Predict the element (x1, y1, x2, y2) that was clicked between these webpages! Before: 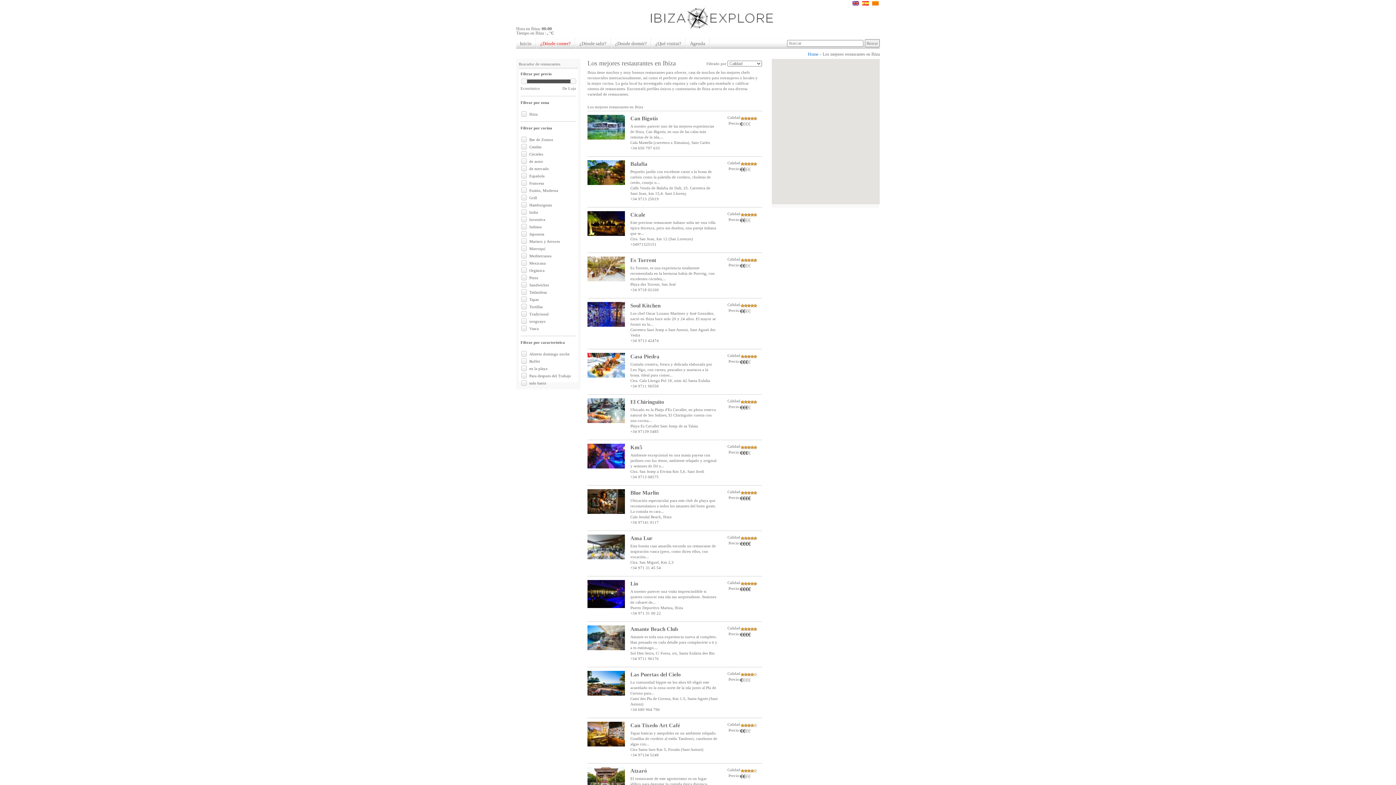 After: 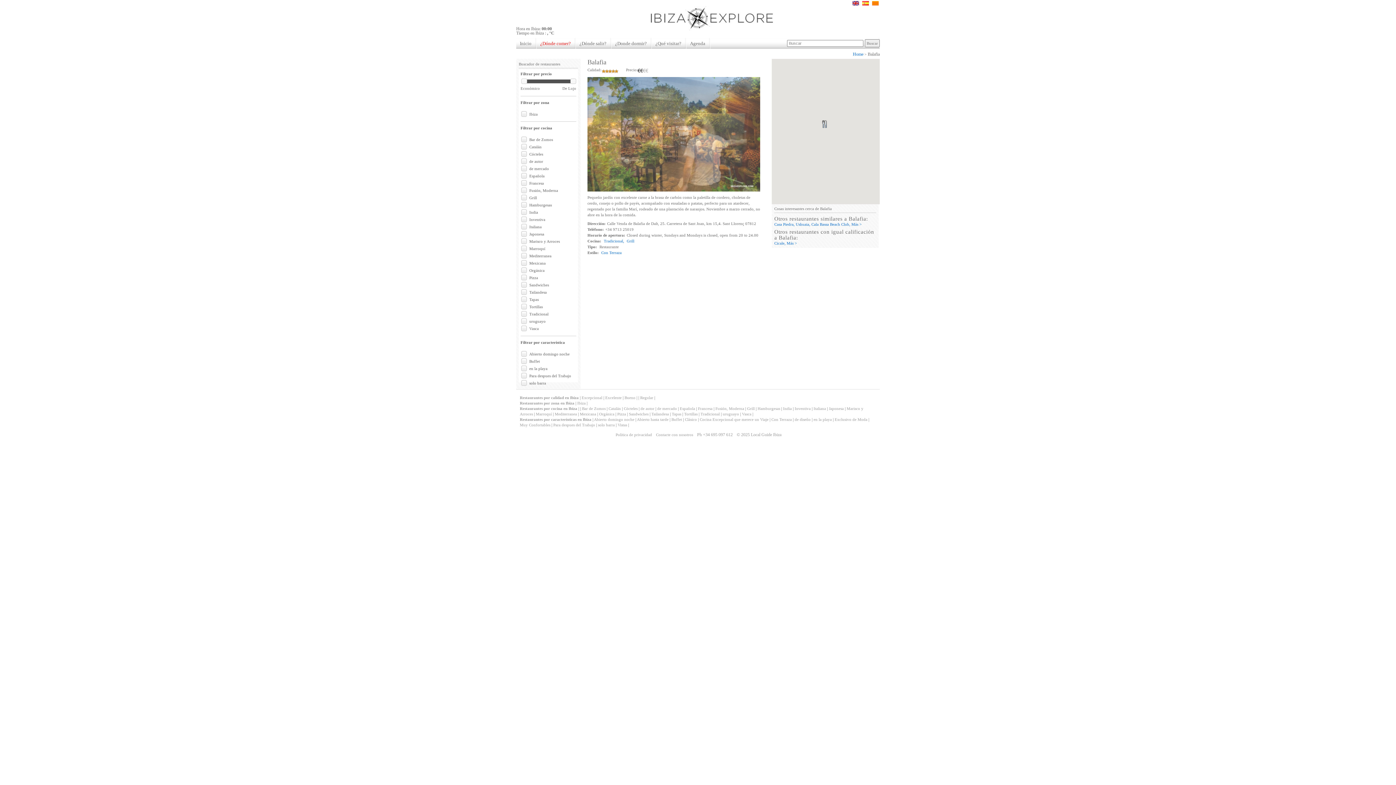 Action: bbox: (630, 169, 717, 201) label: Pequeño jardín con excelente carne a la brasa de carbón como la paletilla de cordero, chuletas de cerdo, conejo o...

Calle Venda de Balafia de Dalt, 25. Carretera de Sant Joan, km 15,4. Sant Llorenç

+34 9713 25019